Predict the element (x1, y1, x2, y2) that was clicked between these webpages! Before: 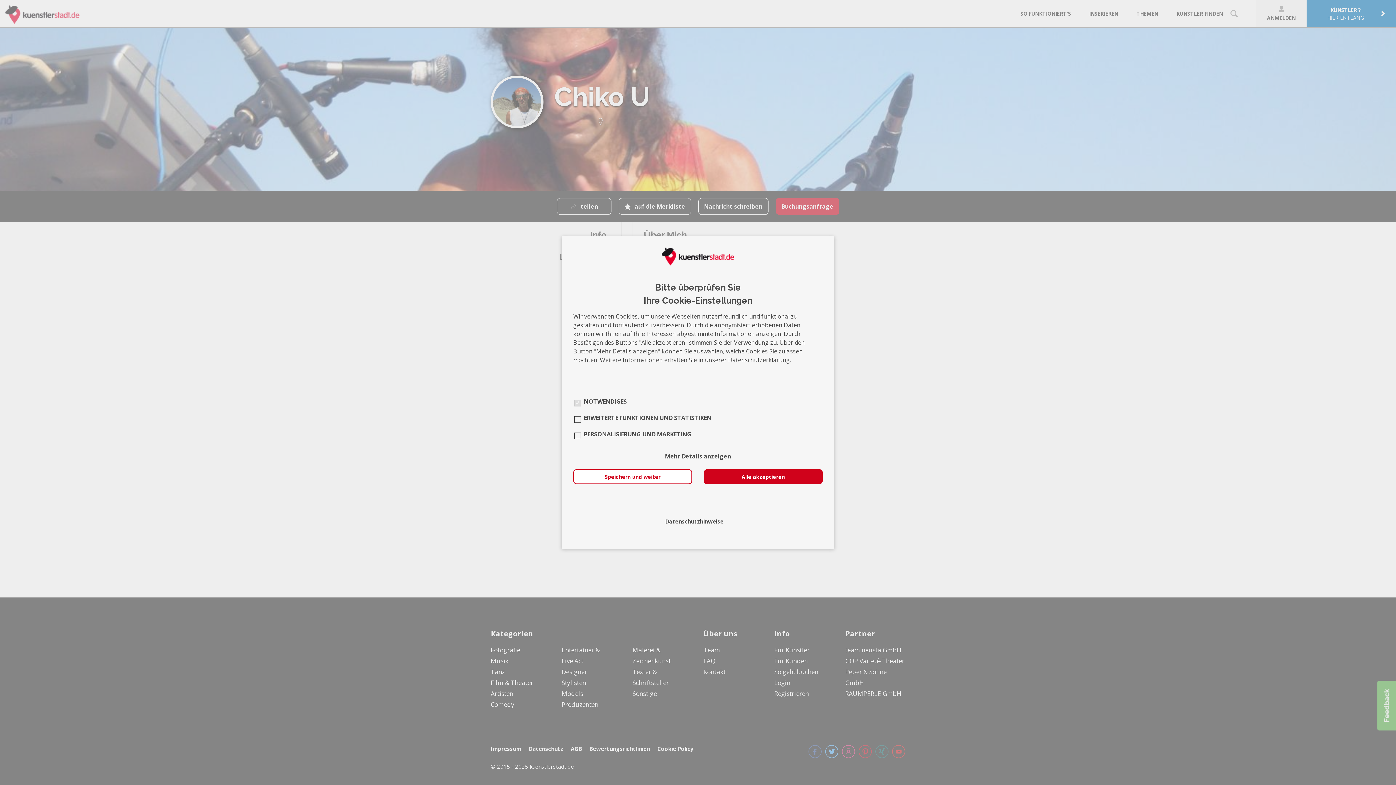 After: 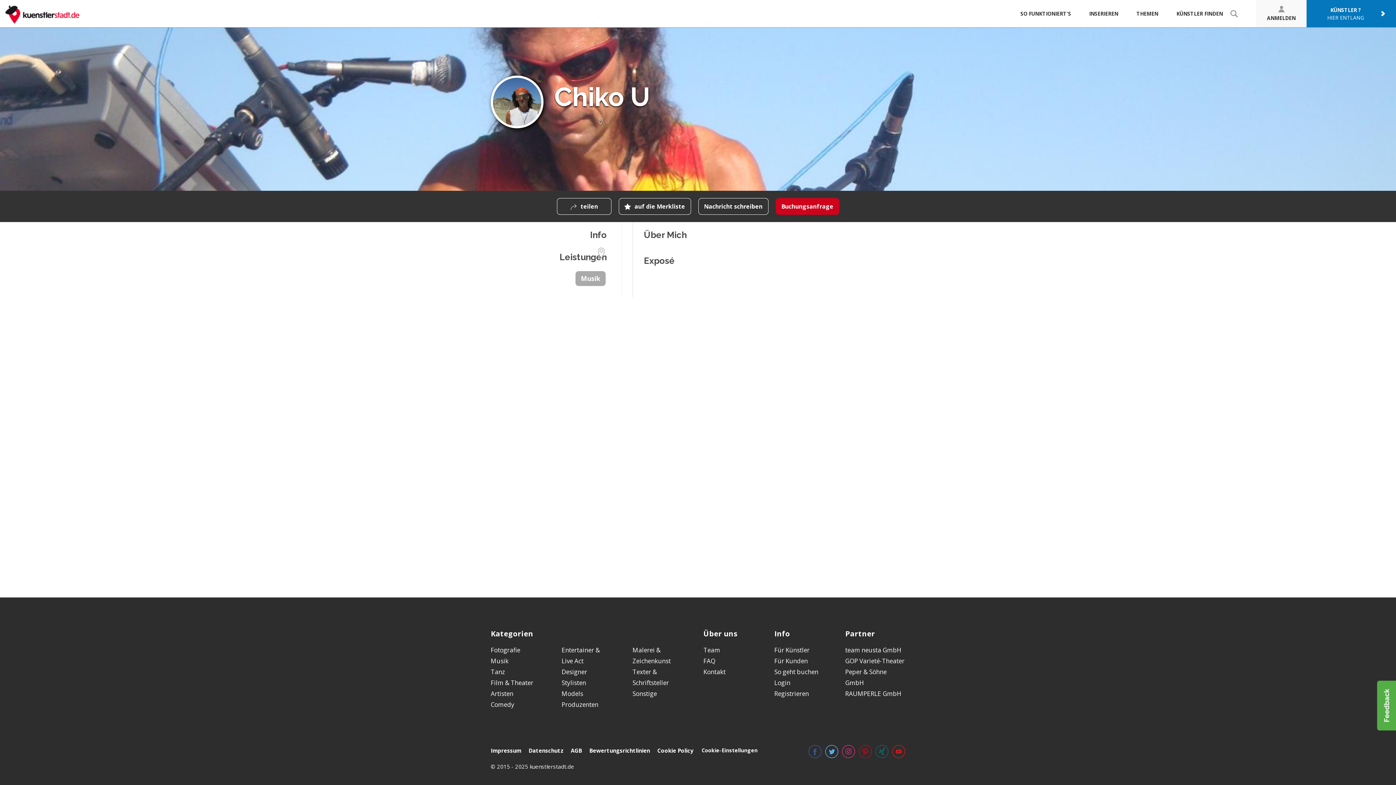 Action: bbox: (704, 469, 822, 484) label: Alle akzeptieren